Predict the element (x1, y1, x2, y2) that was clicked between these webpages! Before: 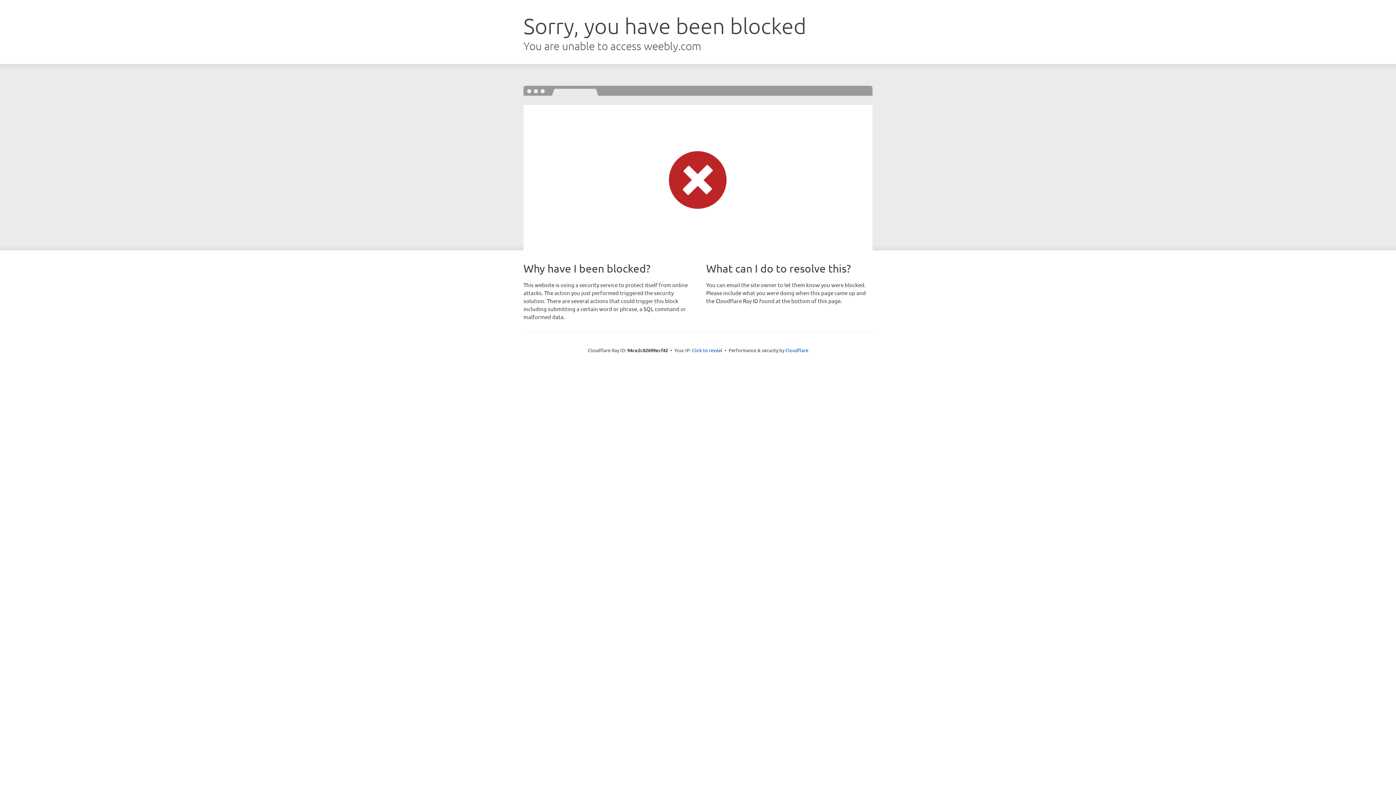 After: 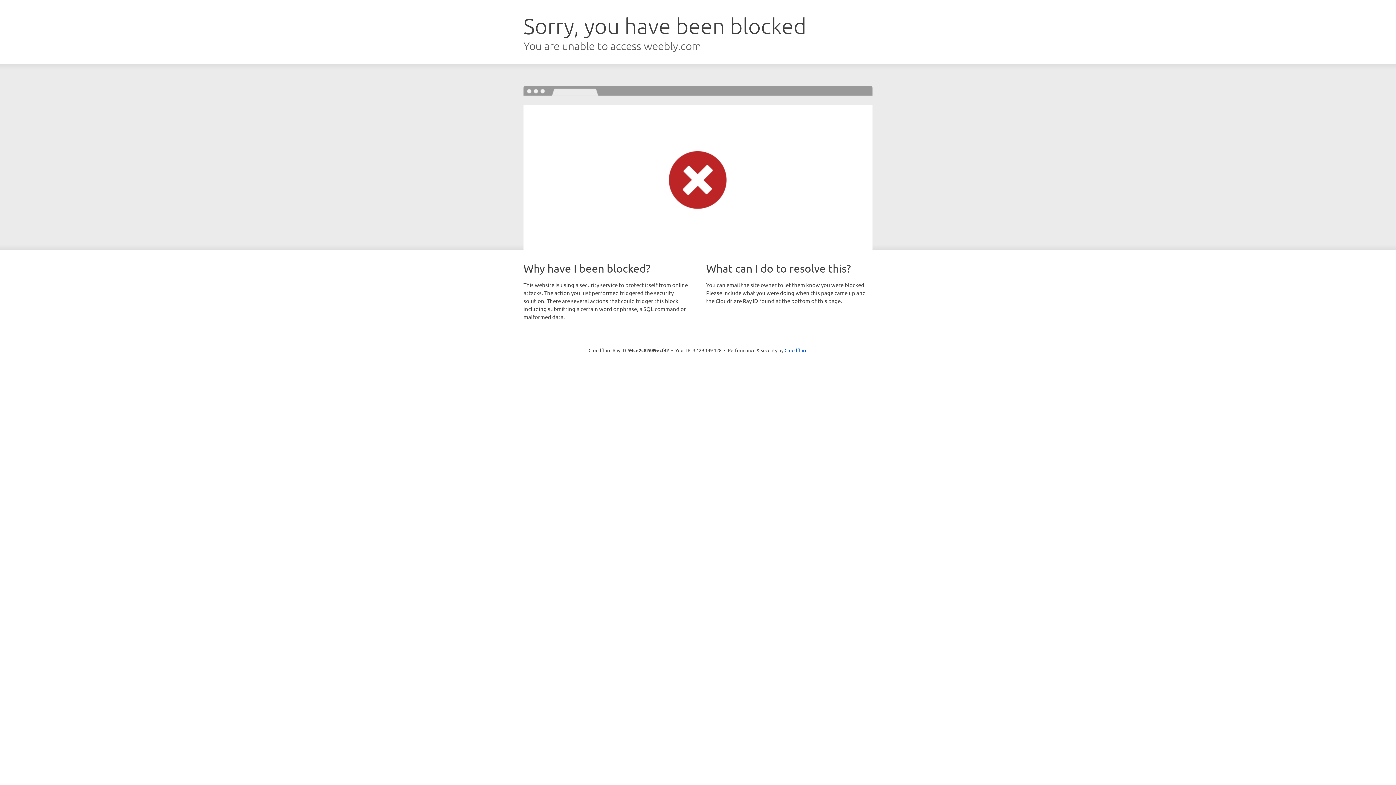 Action: label: Click to reveal bbox: (692, 346, 722, 353)